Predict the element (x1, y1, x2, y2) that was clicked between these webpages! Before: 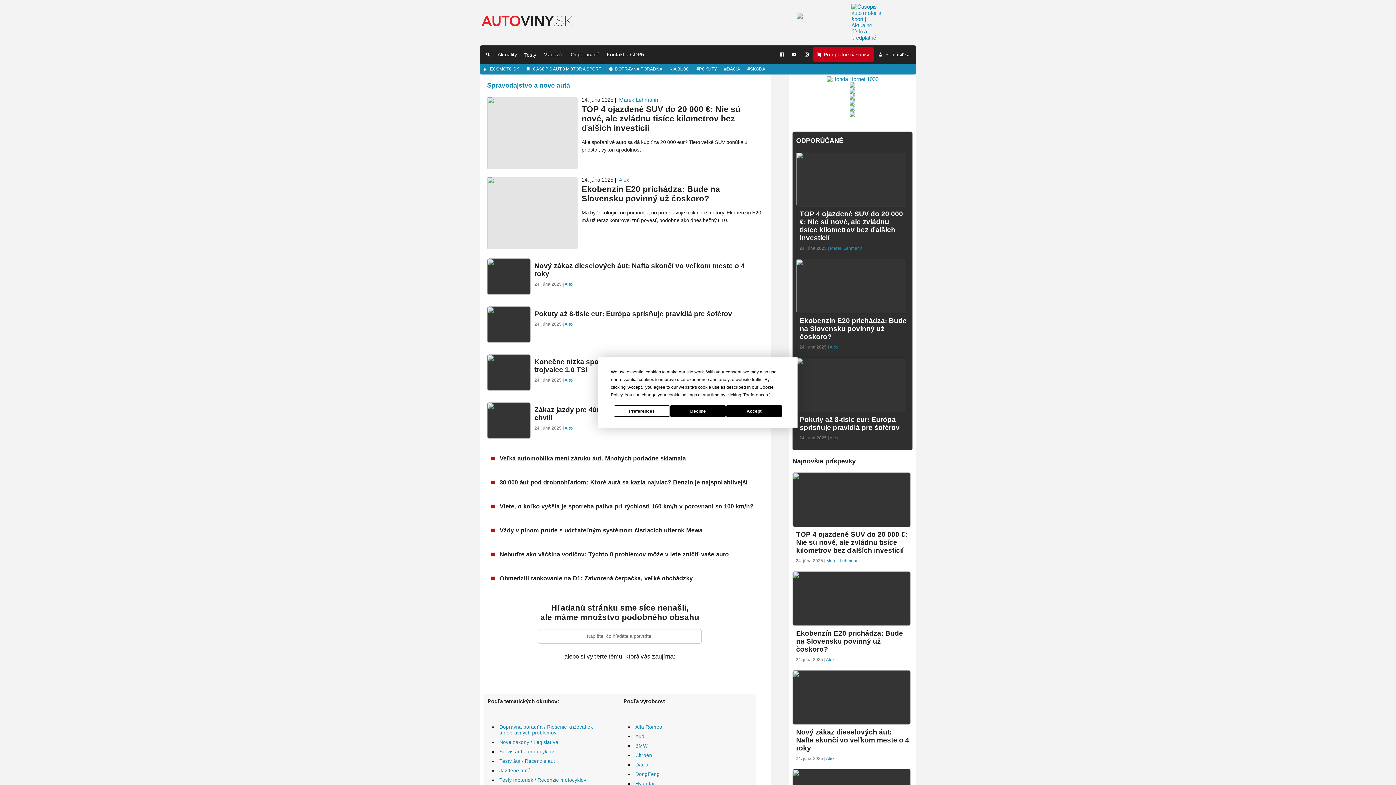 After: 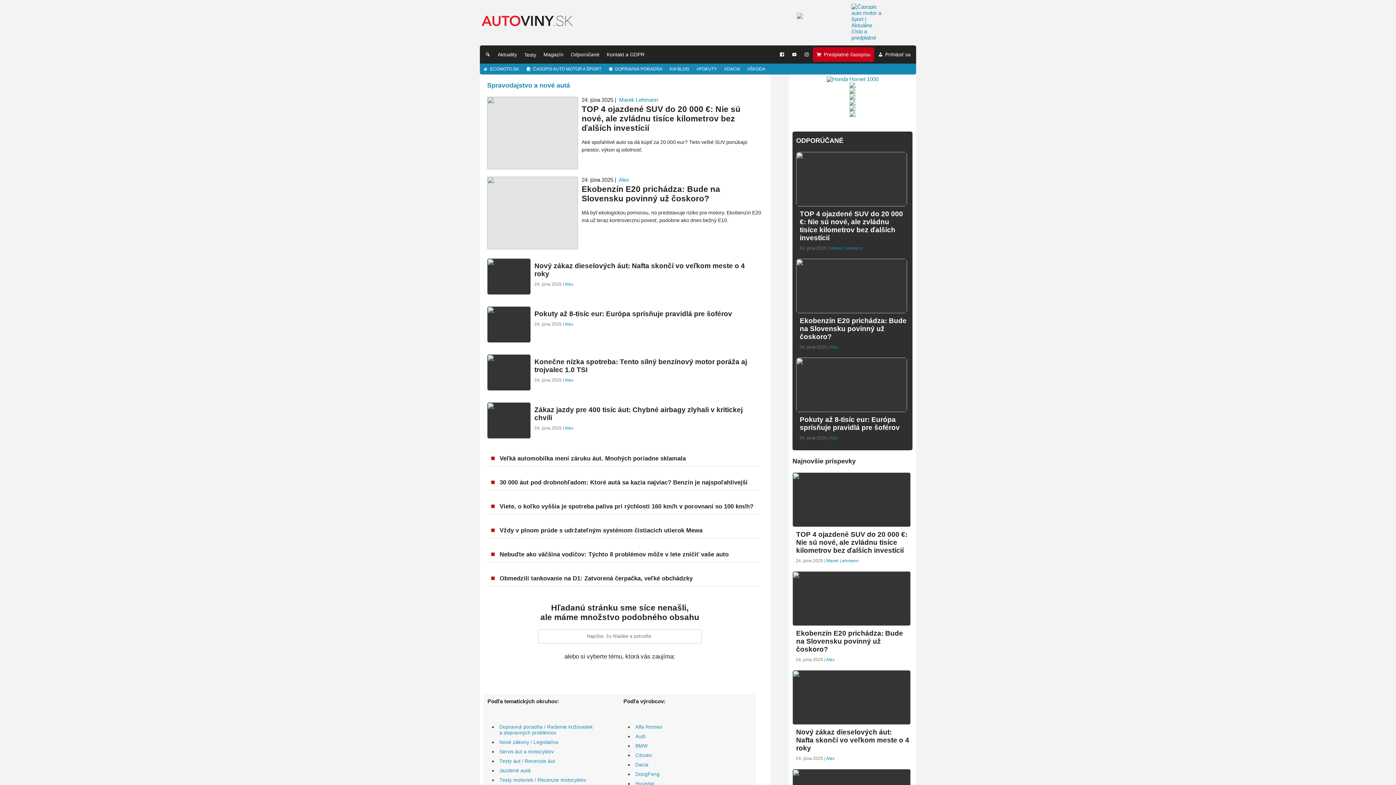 Action: label: Accept bbox: (726, 405, 782, 416)